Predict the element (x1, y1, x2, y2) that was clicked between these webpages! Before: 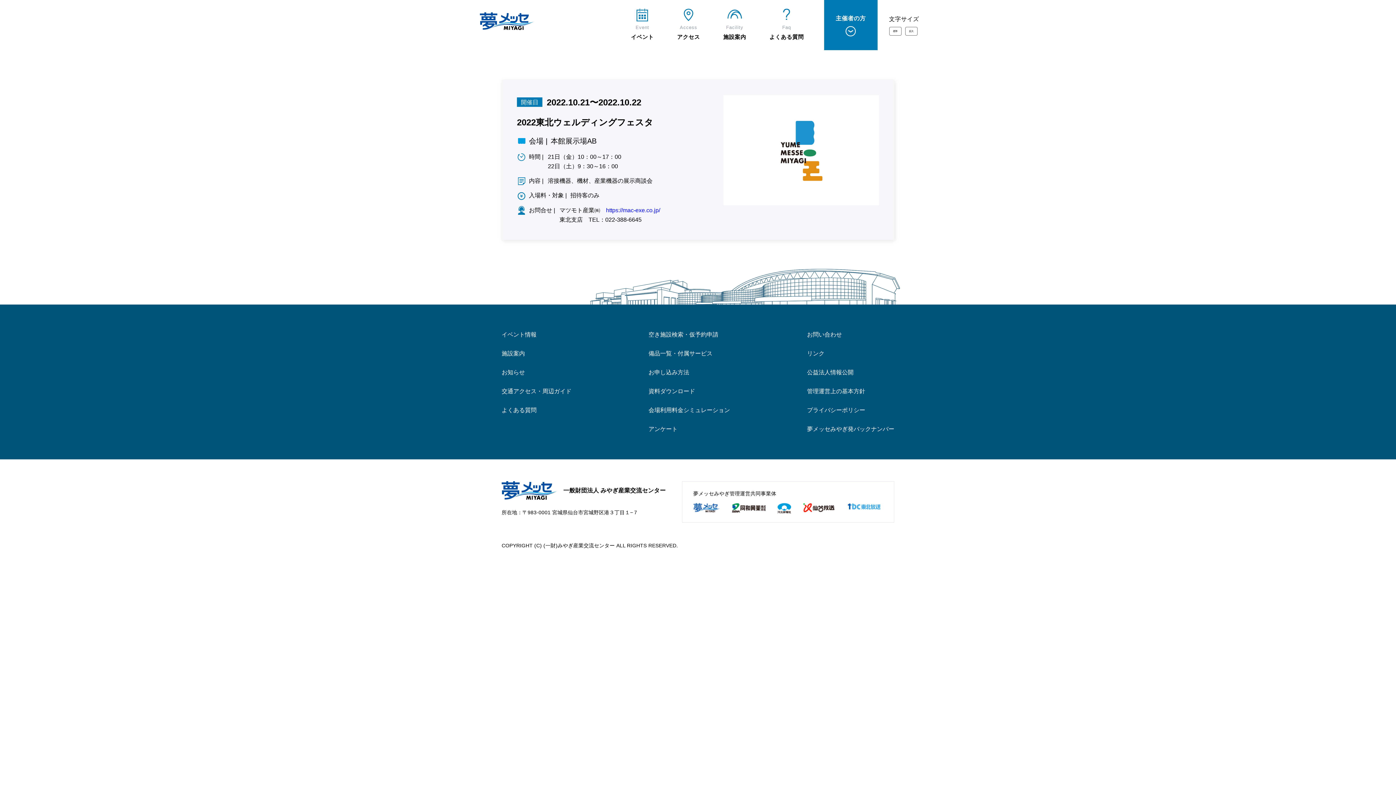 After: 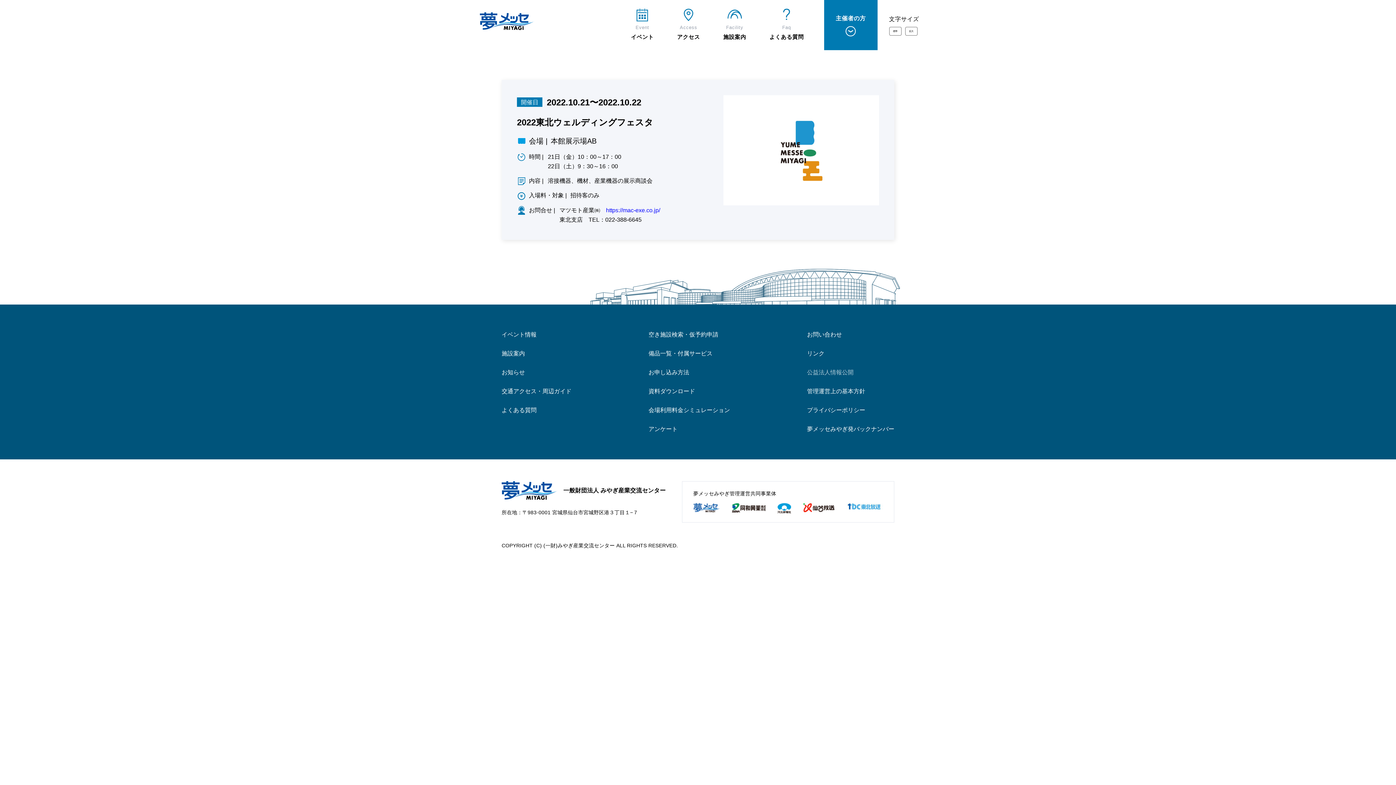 Action: bbox: (807, 368, 894, 377) label: 公益法人情報公開